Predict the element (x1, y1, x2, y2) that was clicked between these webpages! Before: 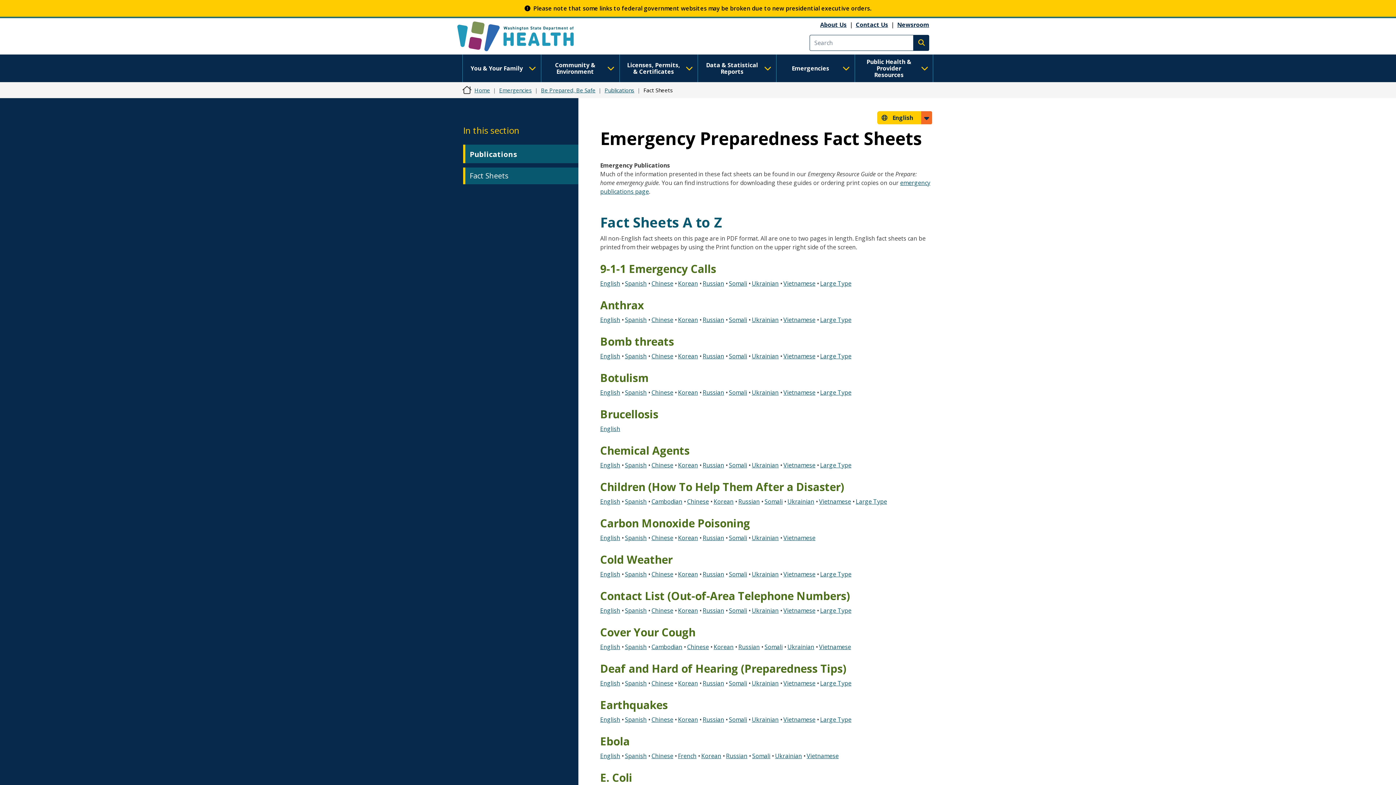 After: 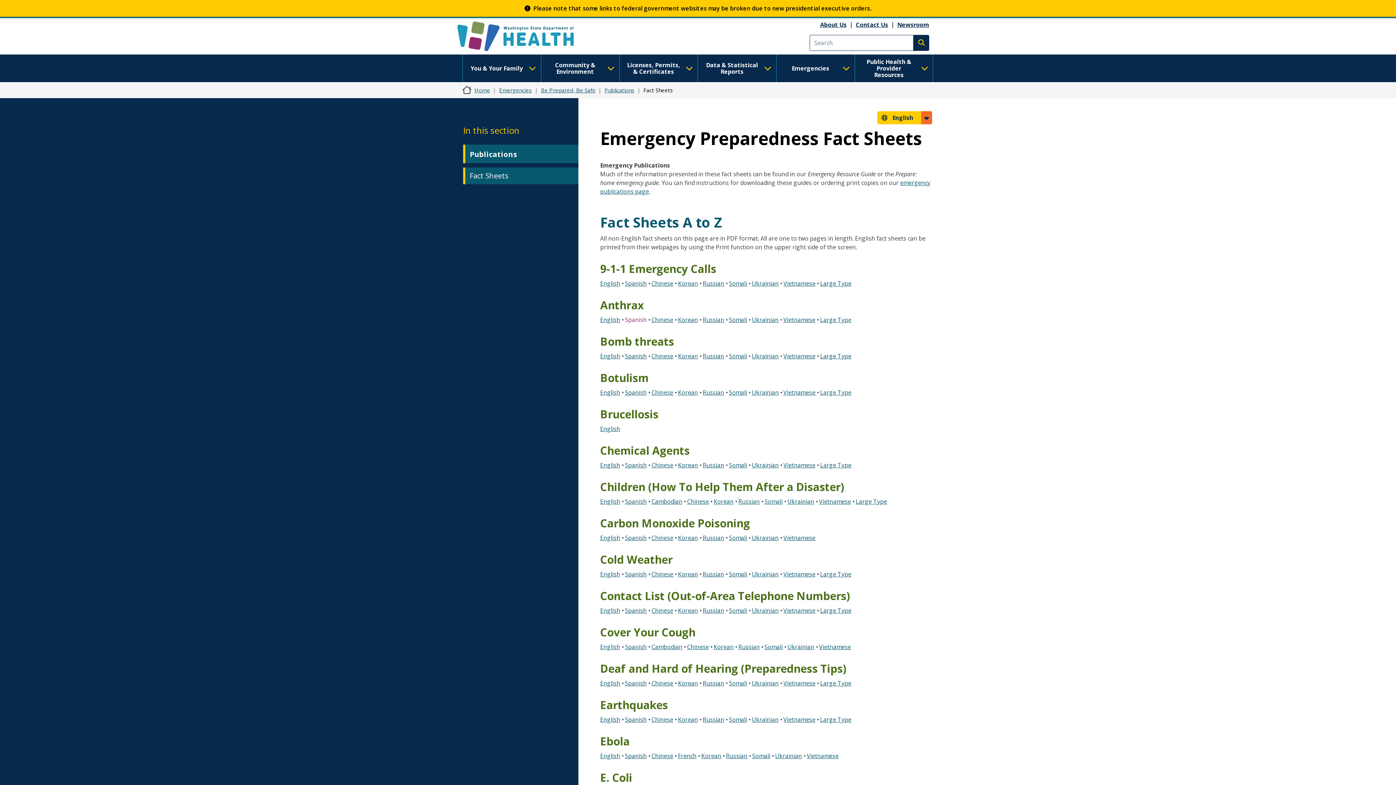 Action: bbox: (625, 316, 646, 324) label: Spanish